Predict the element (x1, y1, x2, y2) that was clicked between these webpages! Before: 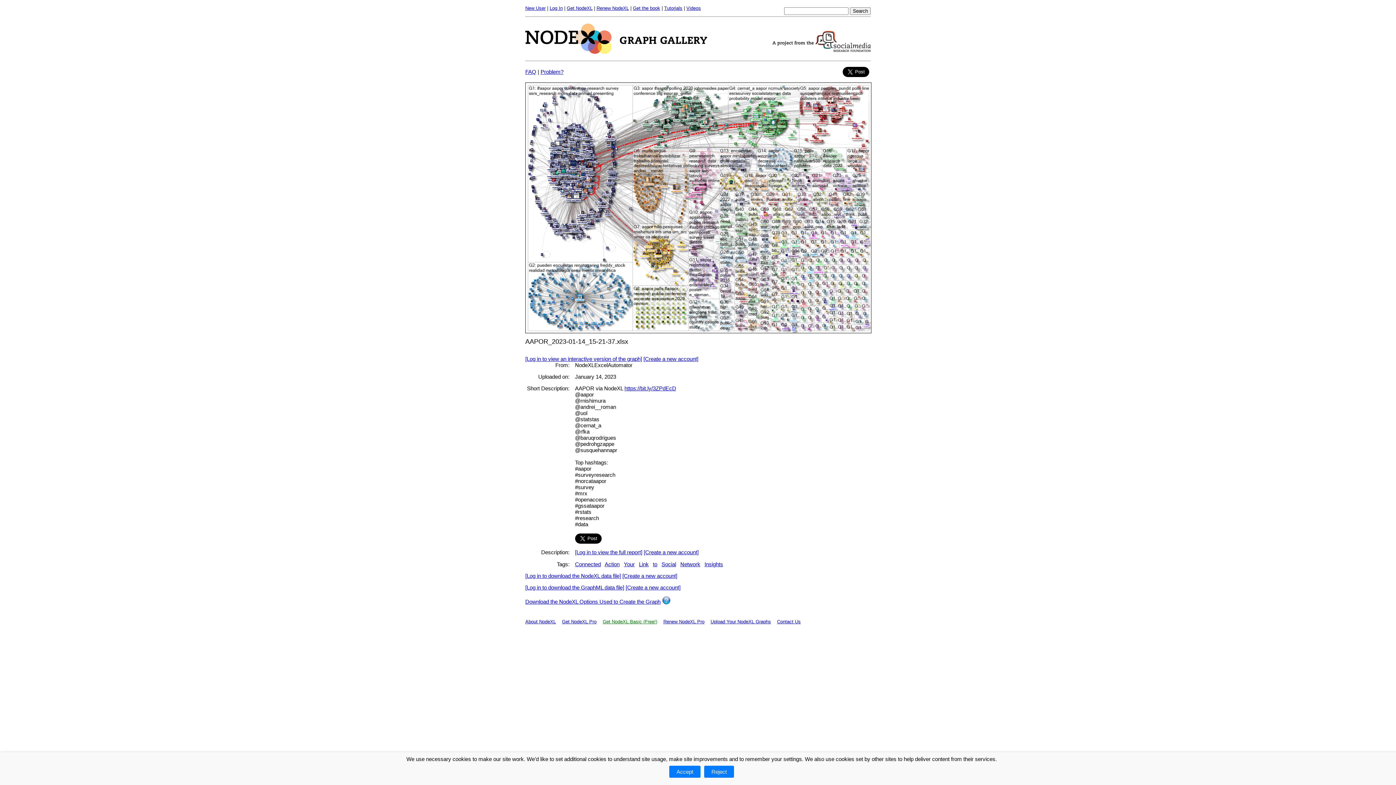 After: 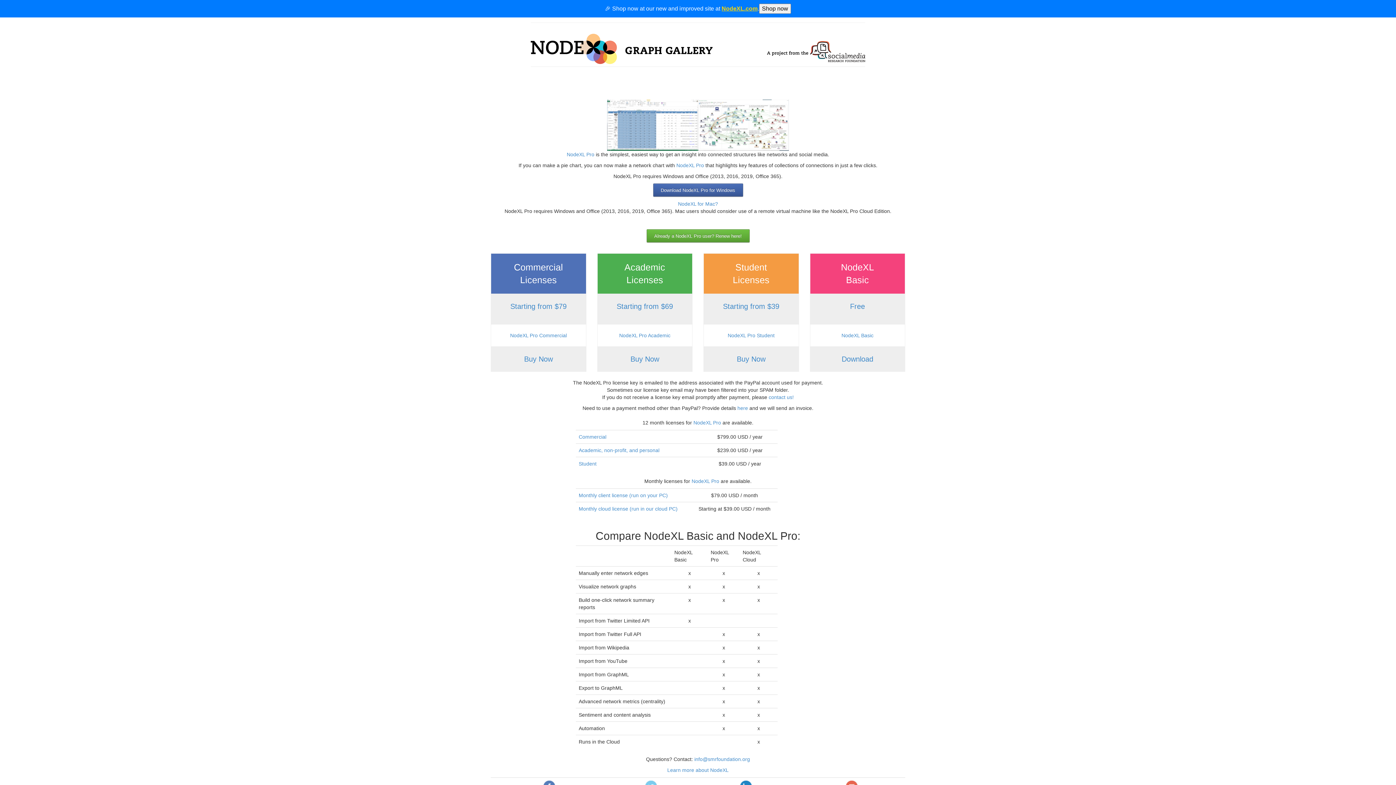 Action: label: Get NodeXL Pro bbox: (562, 619, 596, 624)